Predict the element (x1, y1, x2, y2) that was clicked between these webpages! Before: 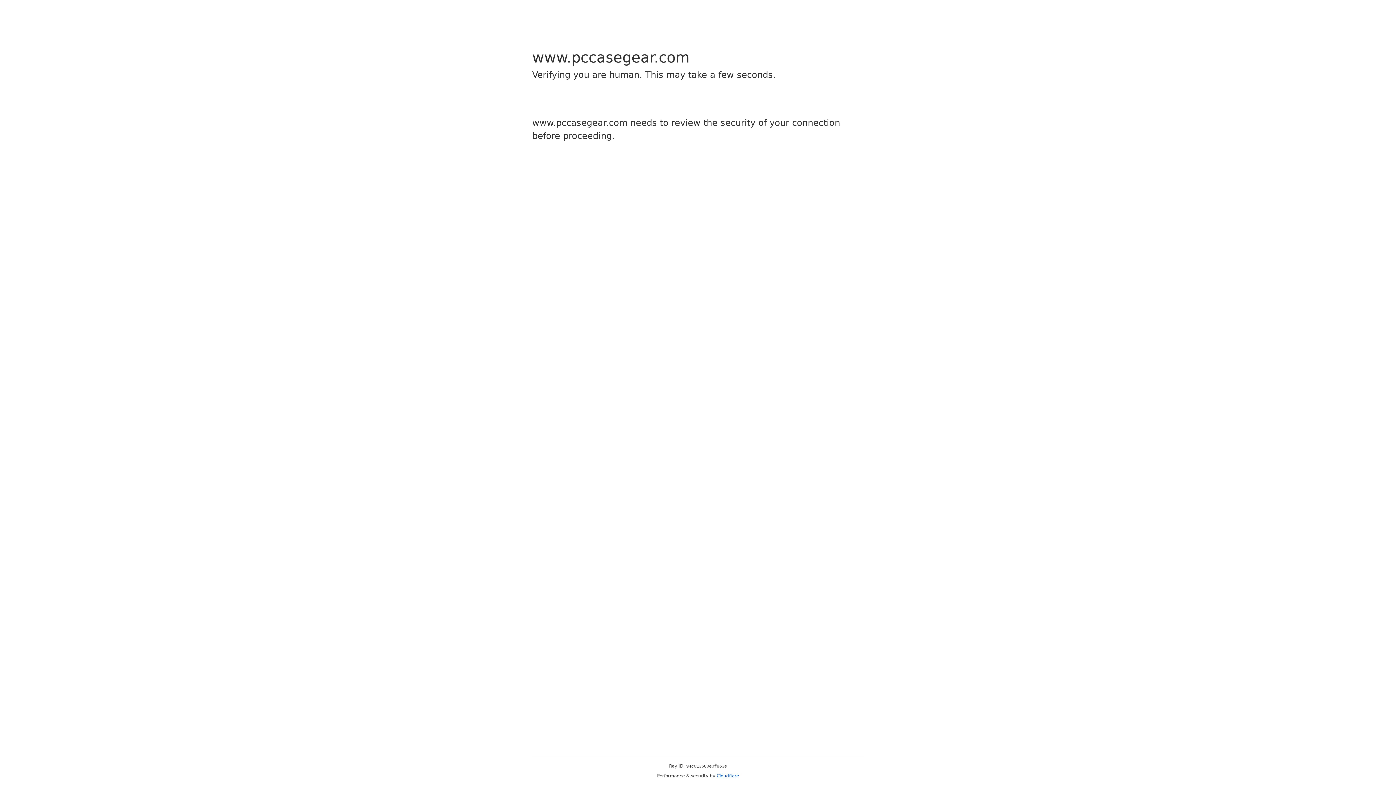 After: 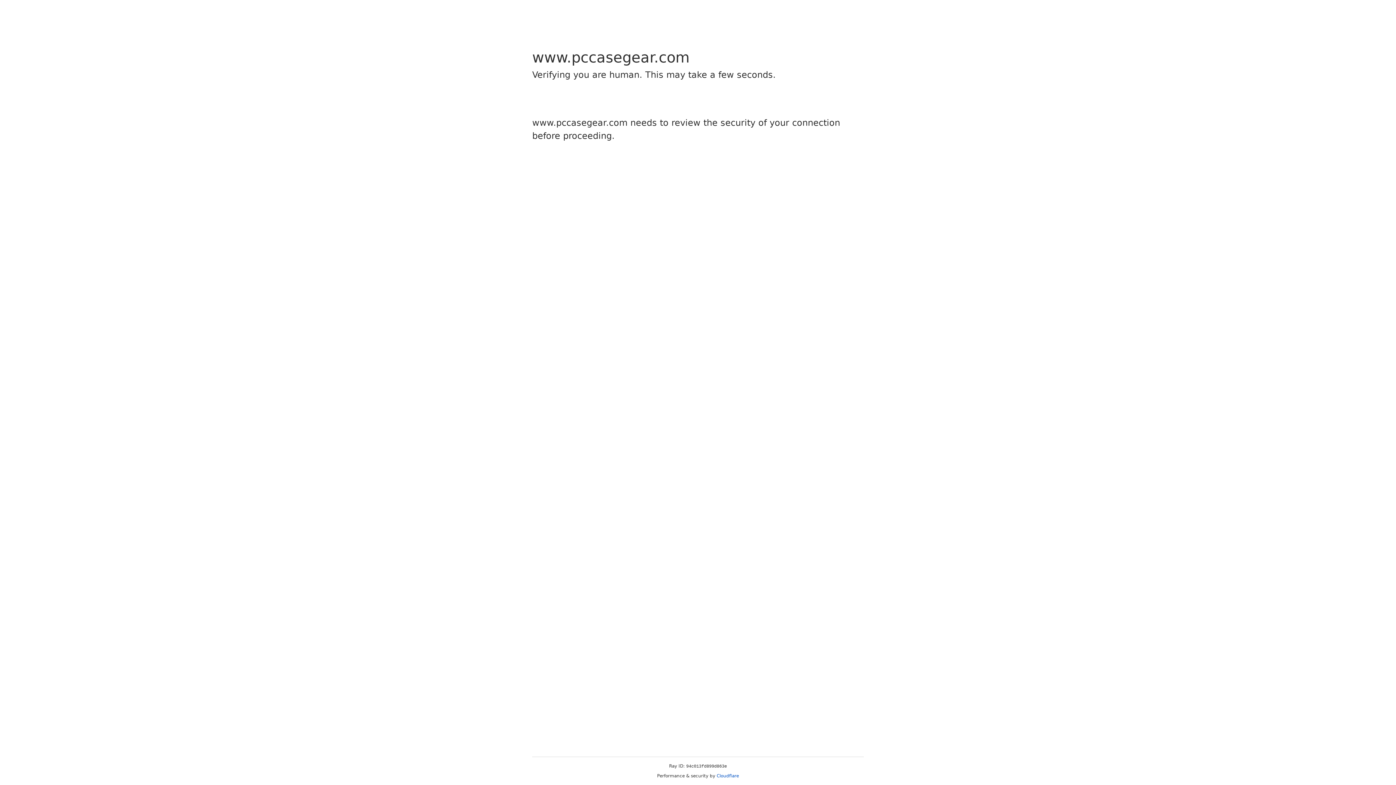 Action: bbox: (716, 773, 739, 778) label: Cloudflare